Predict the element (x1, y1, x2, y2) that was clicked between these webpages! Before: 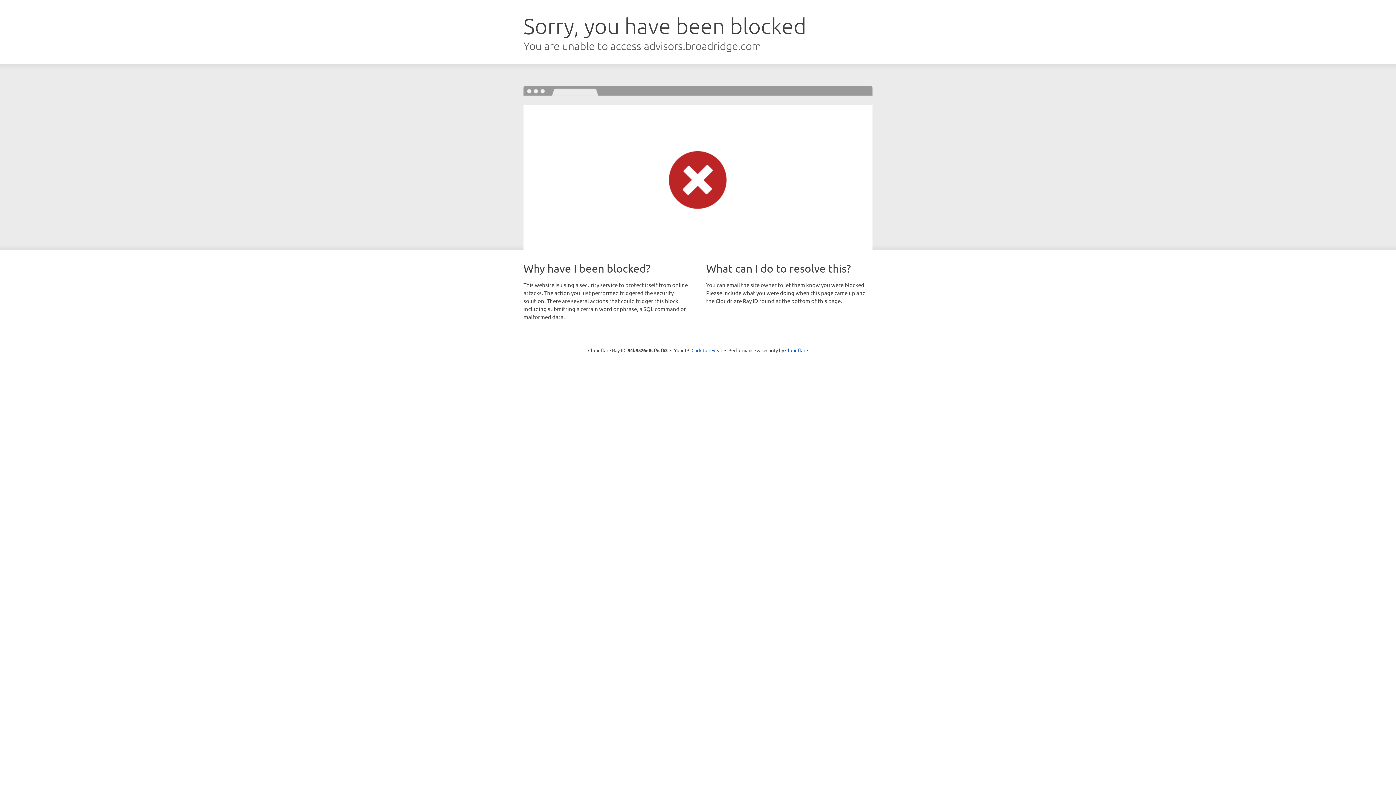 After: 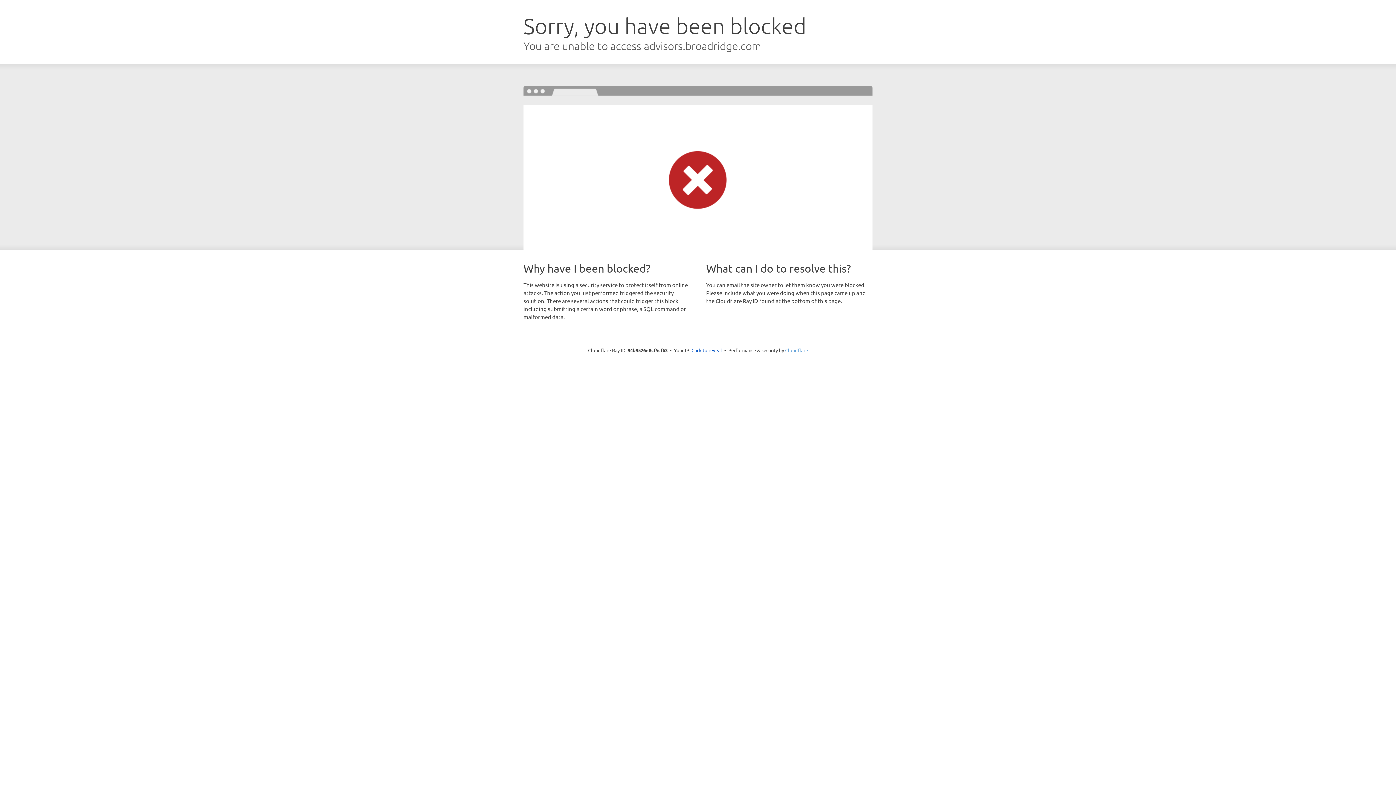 Action: label: Cloudflare bbox: (785, 347, 808, 353)